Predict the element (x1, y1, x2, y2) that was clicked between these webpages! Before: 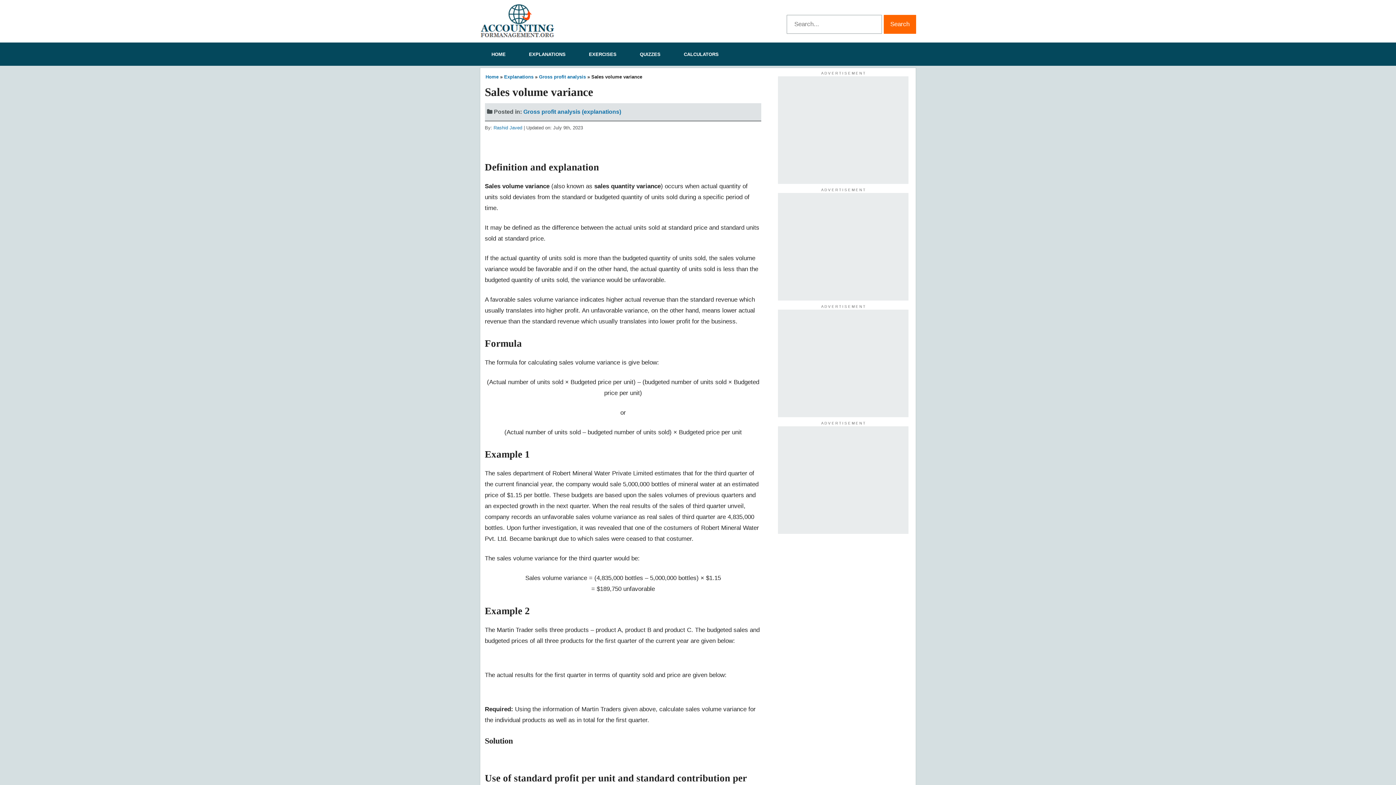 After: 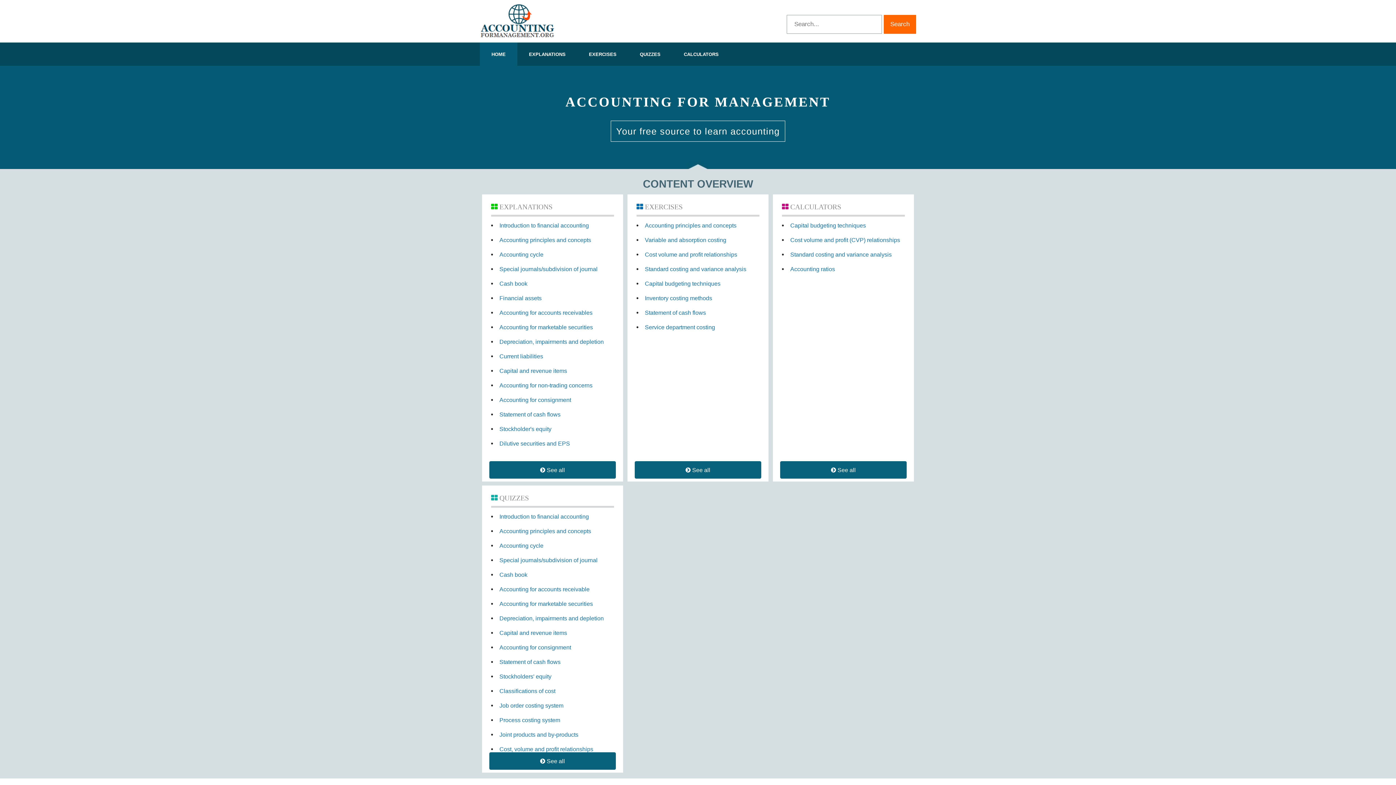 Action: bbox: (480, 36, 554, 38)